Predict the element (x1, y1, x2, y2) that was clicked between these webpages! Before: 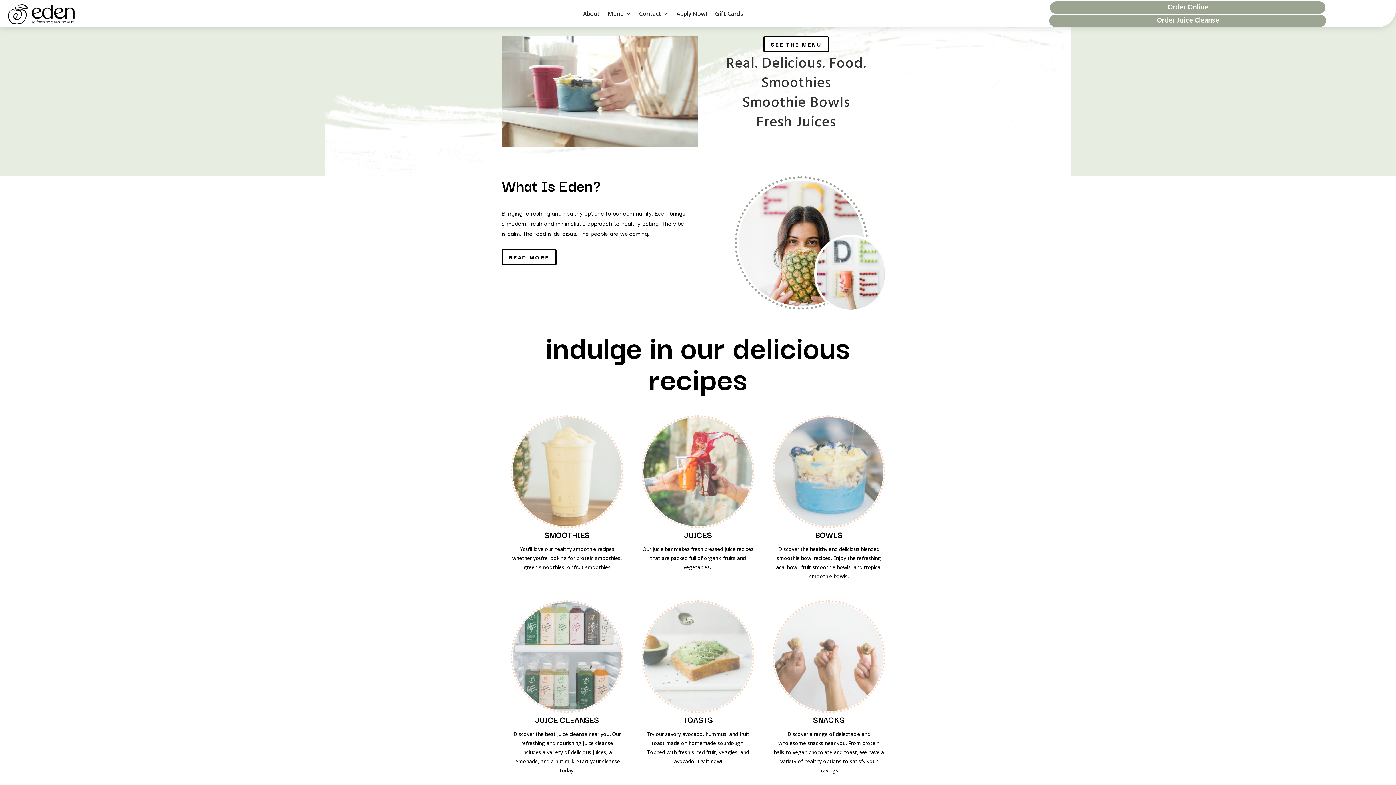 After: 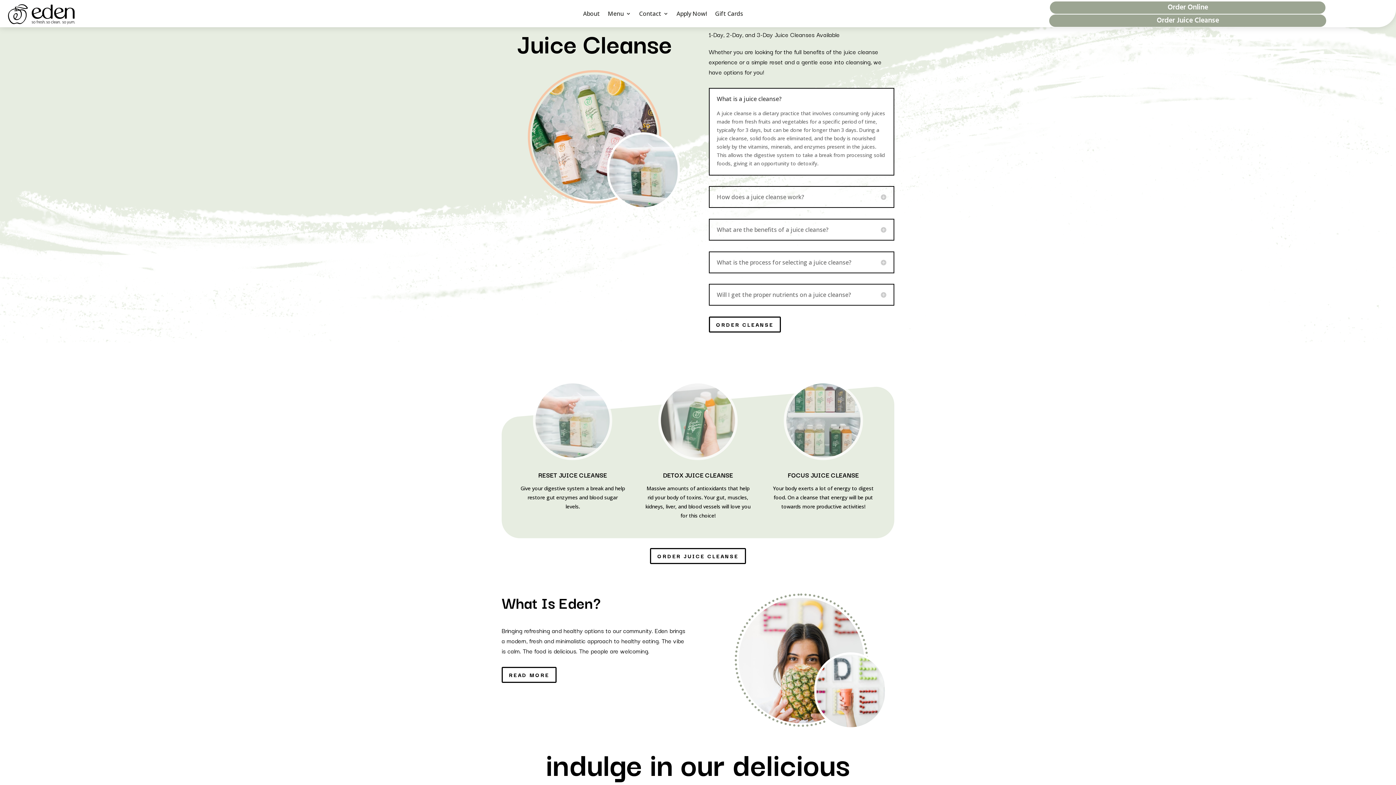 Action: bbox: (510, 707, 623, 714)